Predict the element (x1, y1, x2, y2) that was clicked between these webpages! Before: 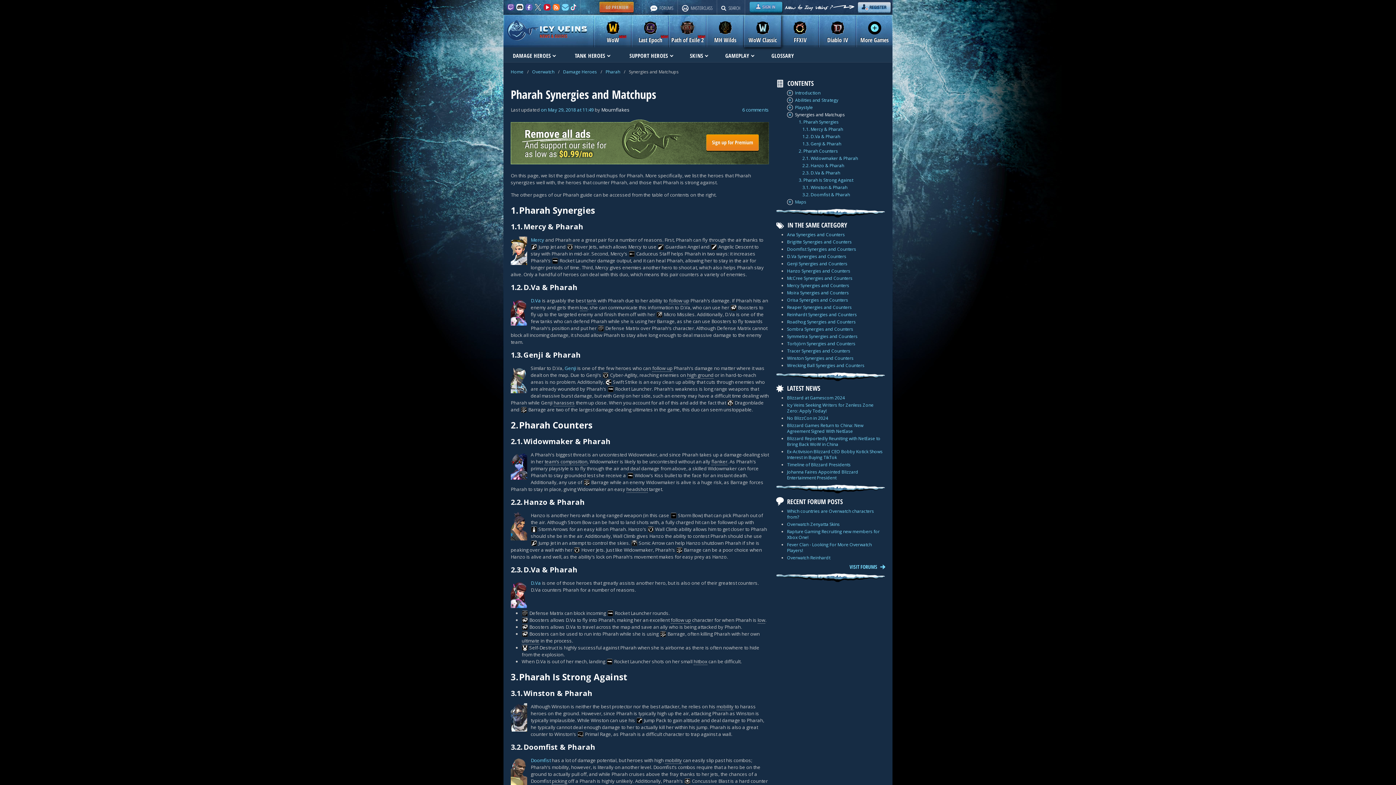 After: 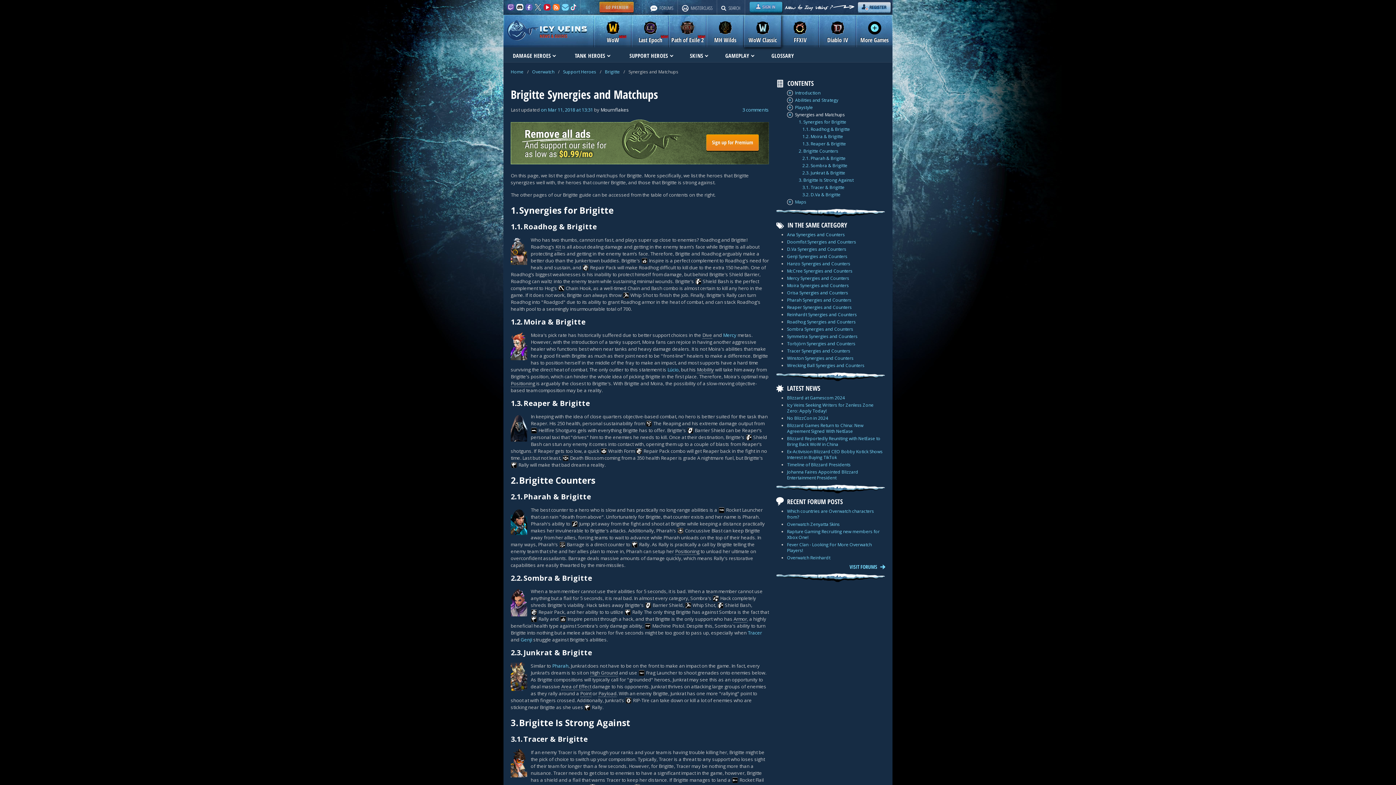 Action: bbox: (787, 238, 852, 245) label: Brigitte Synergies and Counters